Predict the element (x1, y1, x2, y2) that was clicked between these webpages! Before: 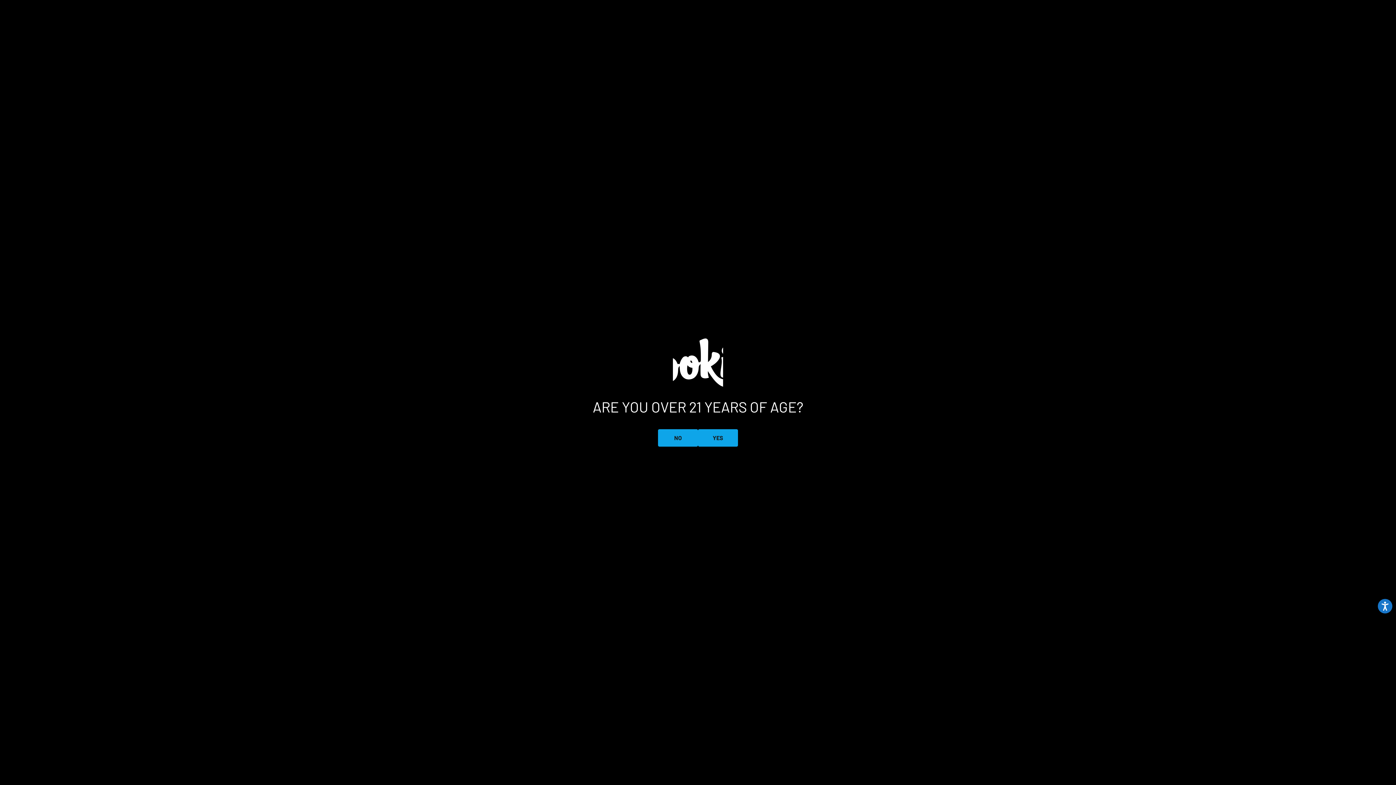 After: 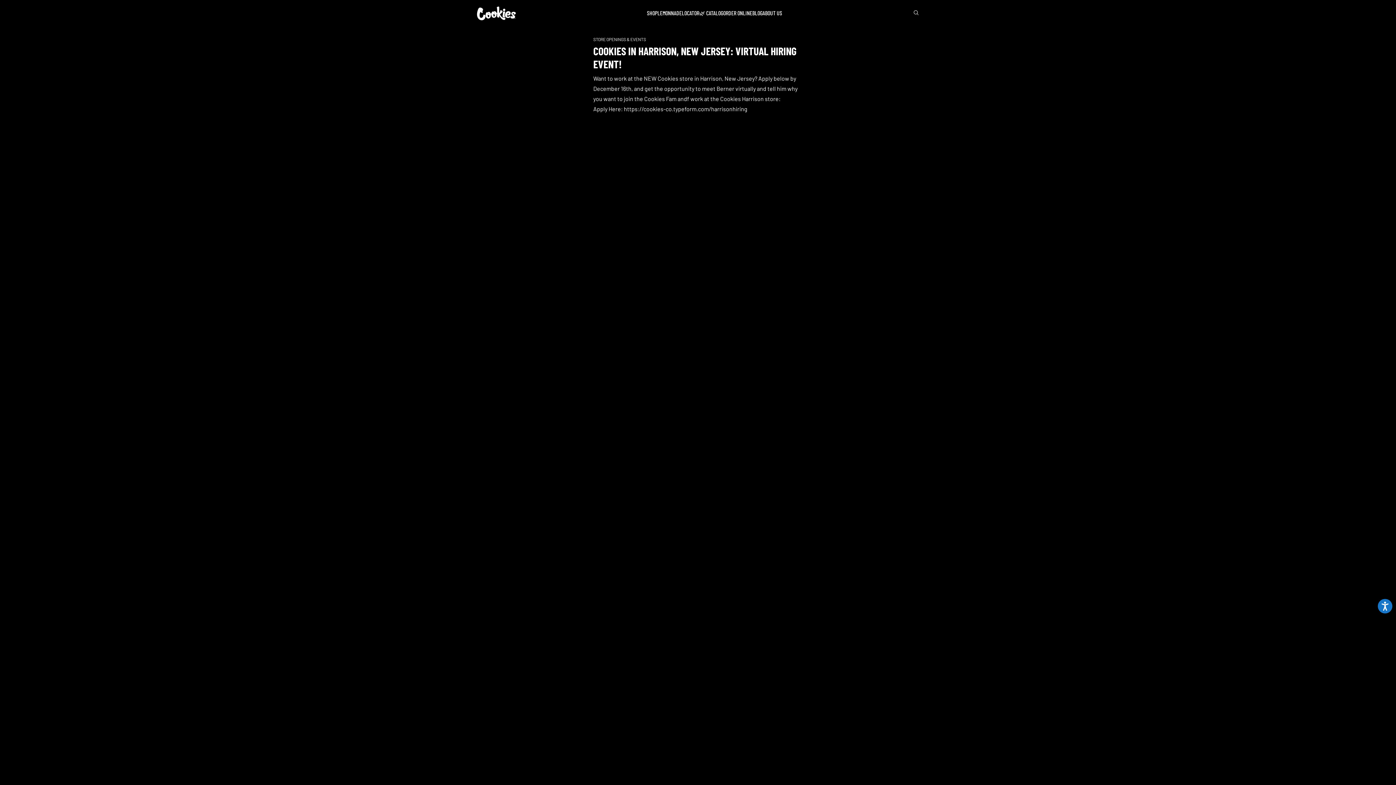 Action: label: Button 2 bbox: (698, 429, 738, 446)